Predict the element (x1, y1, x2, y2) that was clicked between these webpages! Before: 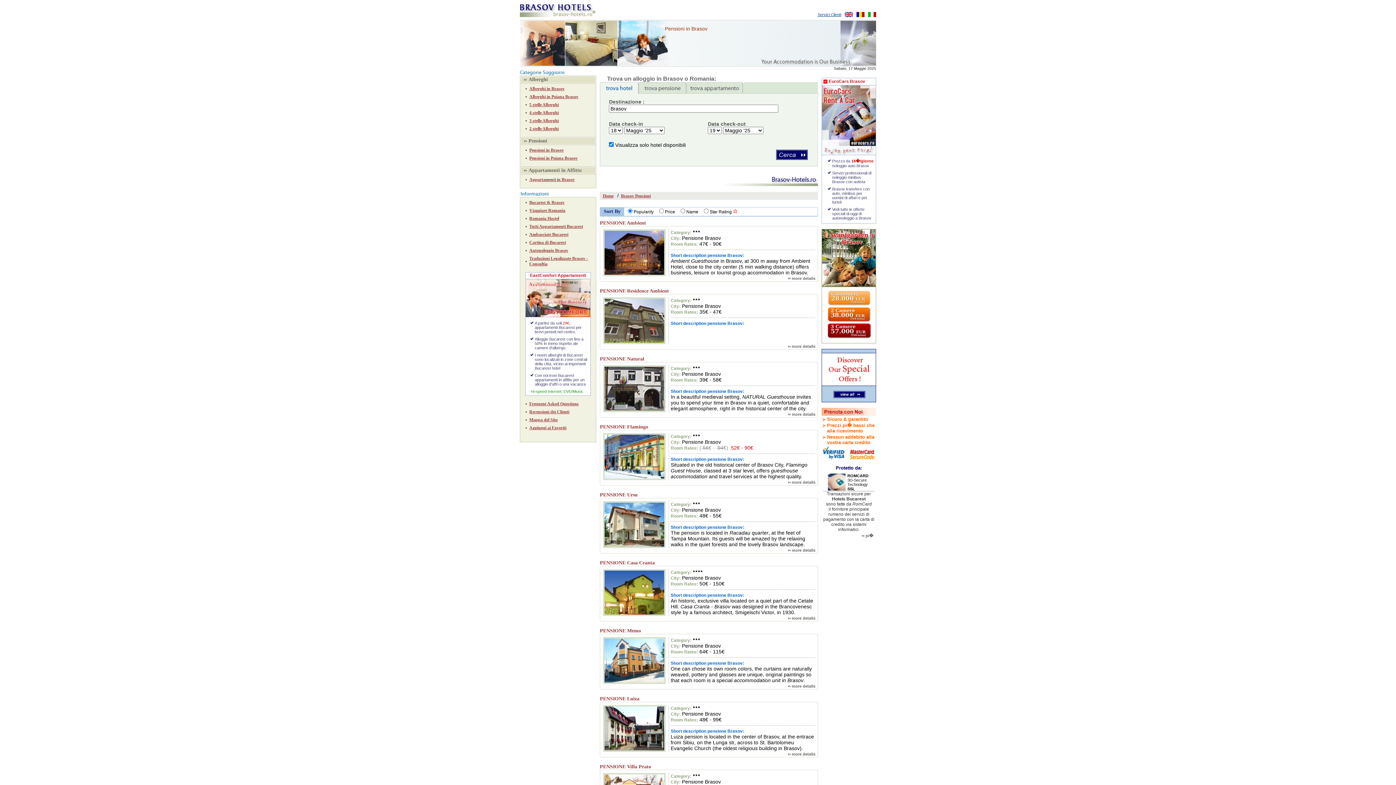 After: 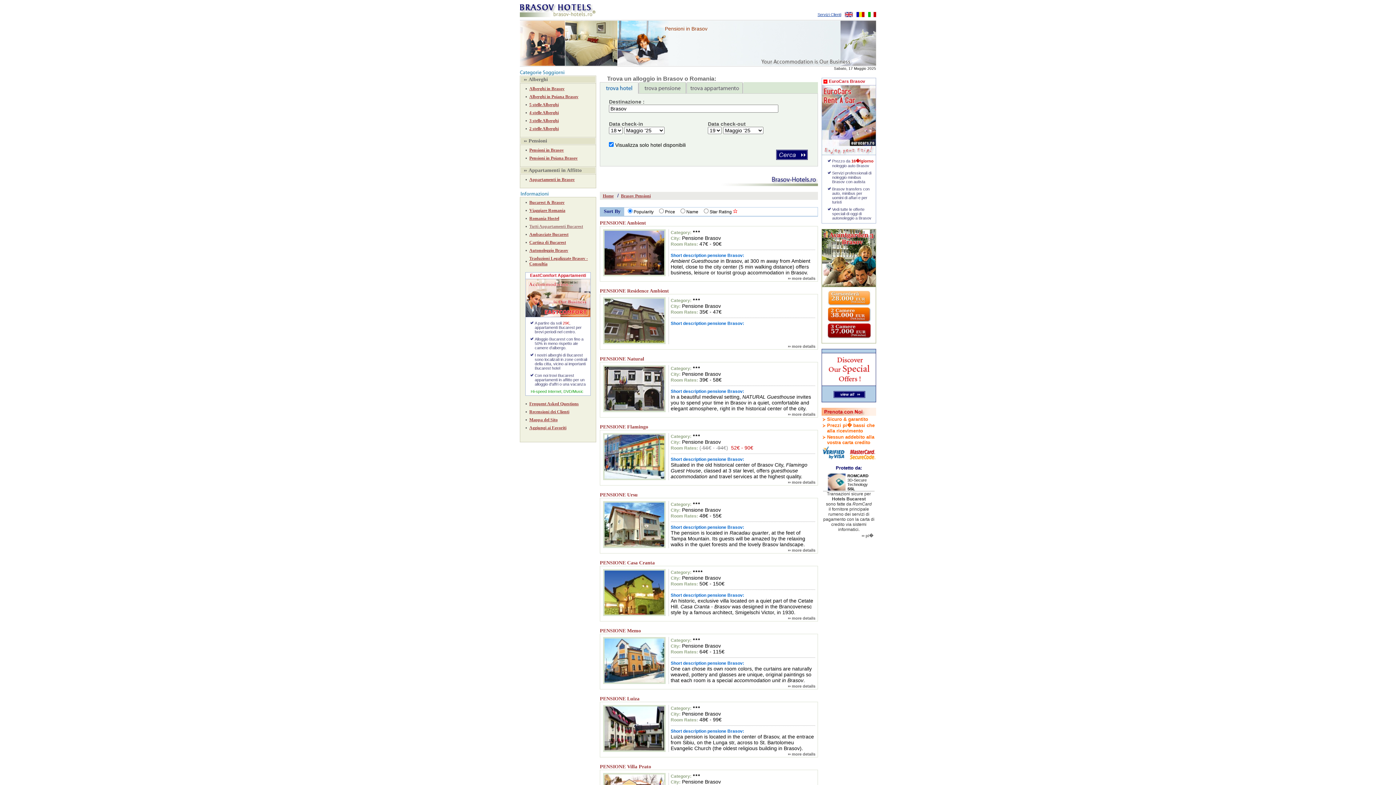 Action: label: Tutti Appartamenti Bucarest bbox: (529, 224, 583, 229)